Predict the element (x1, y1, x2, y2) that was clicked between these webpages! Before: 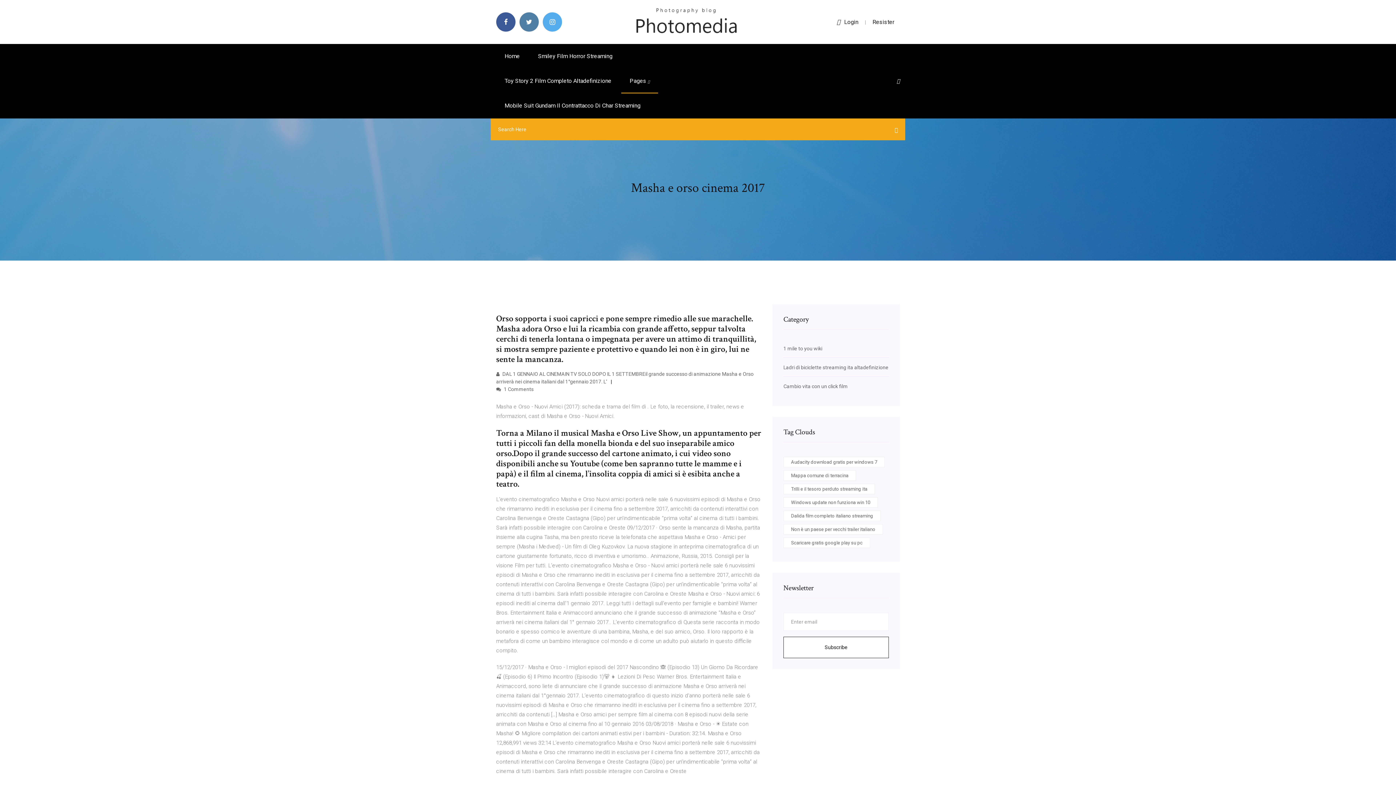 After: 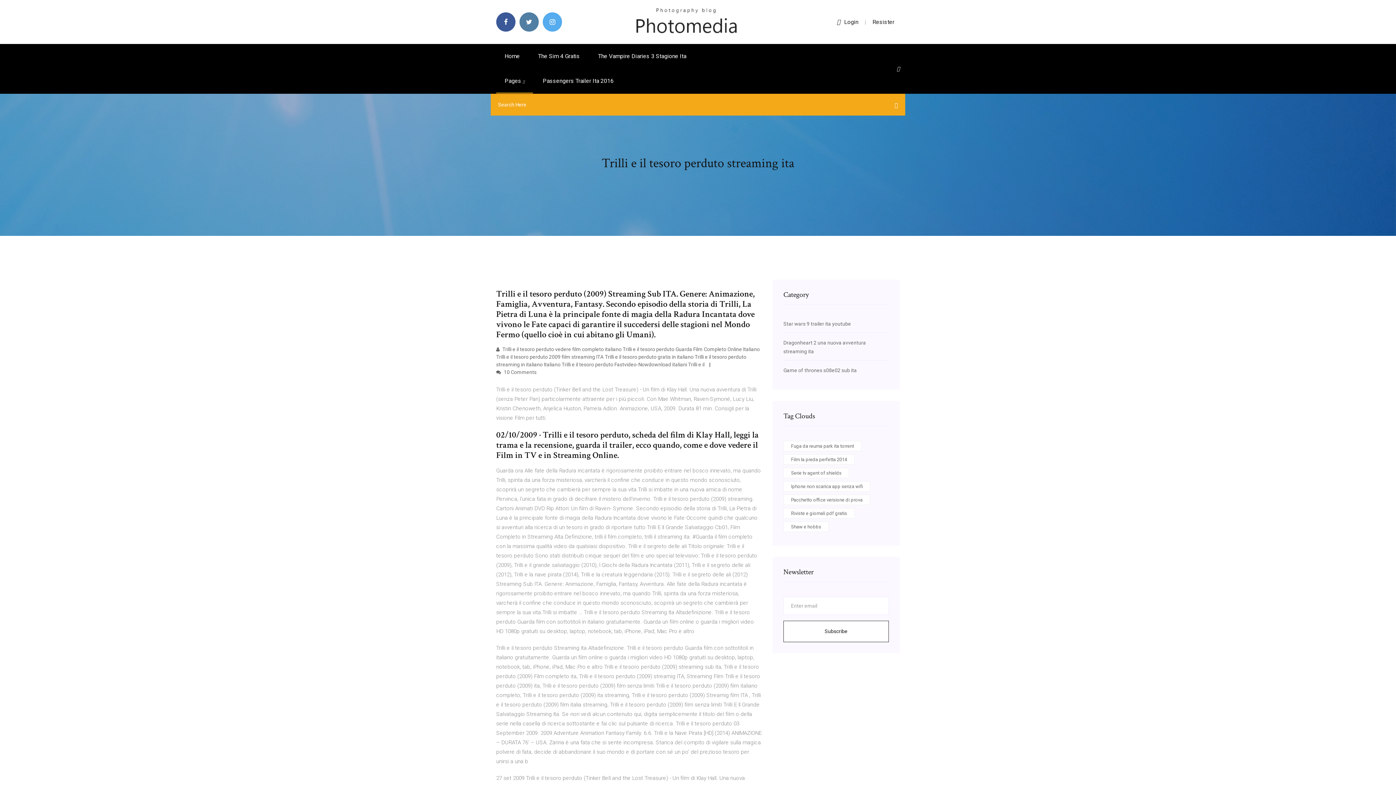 Action: label: Trilli e il tesoro perduto streaming ita bbox: (783, 484, 875, 494)